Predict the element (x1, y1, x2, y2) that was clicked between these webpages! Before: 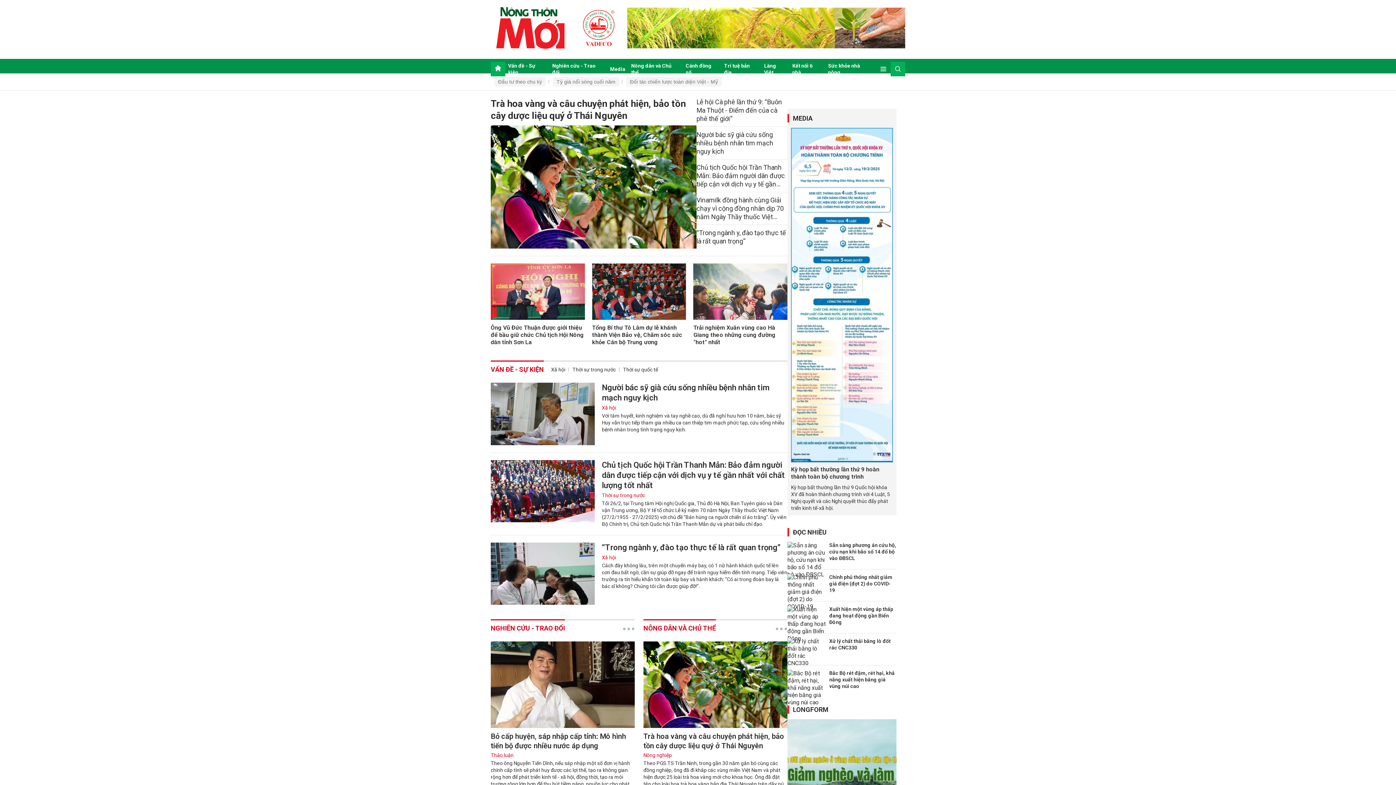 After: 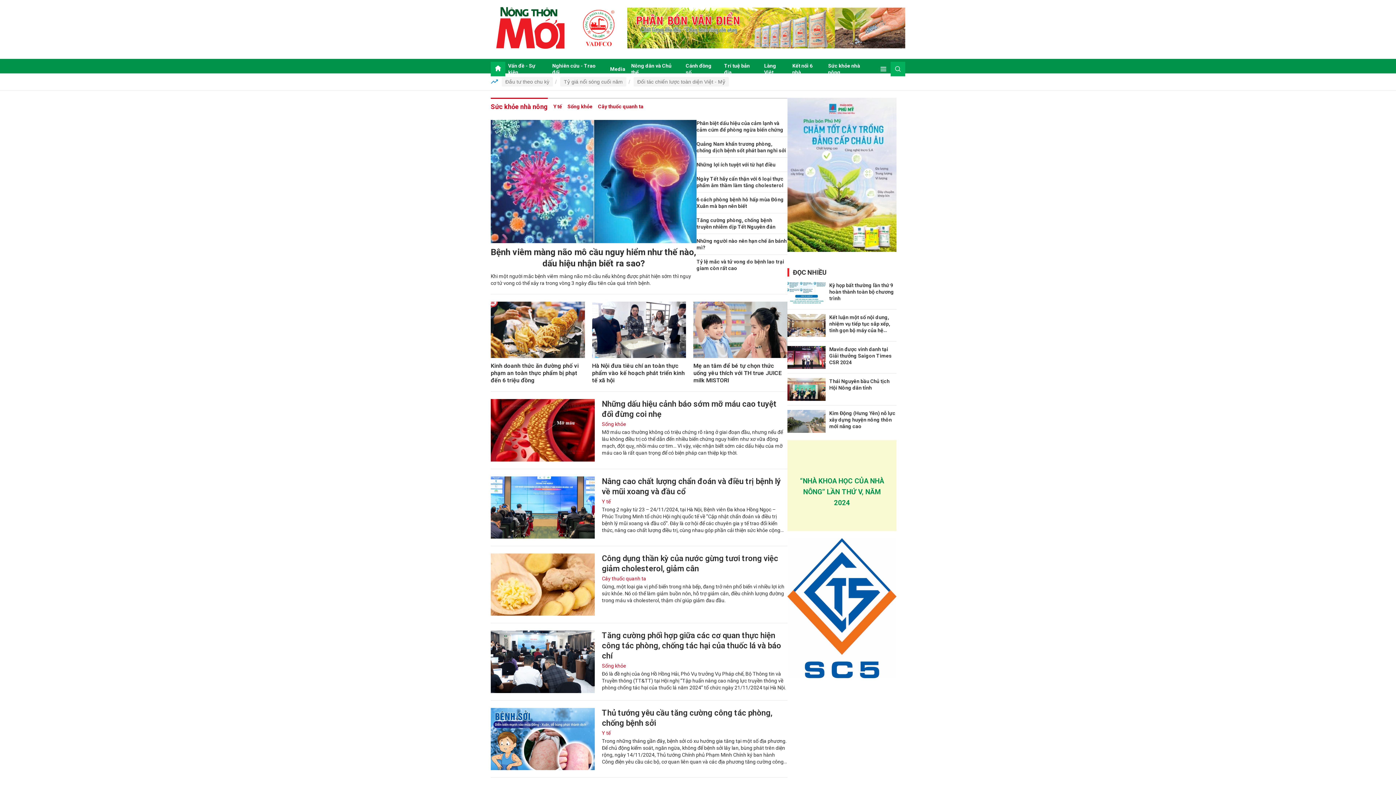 Action: label: Sức khỏe nhà nông bbox: (825, 58, 876, 79)